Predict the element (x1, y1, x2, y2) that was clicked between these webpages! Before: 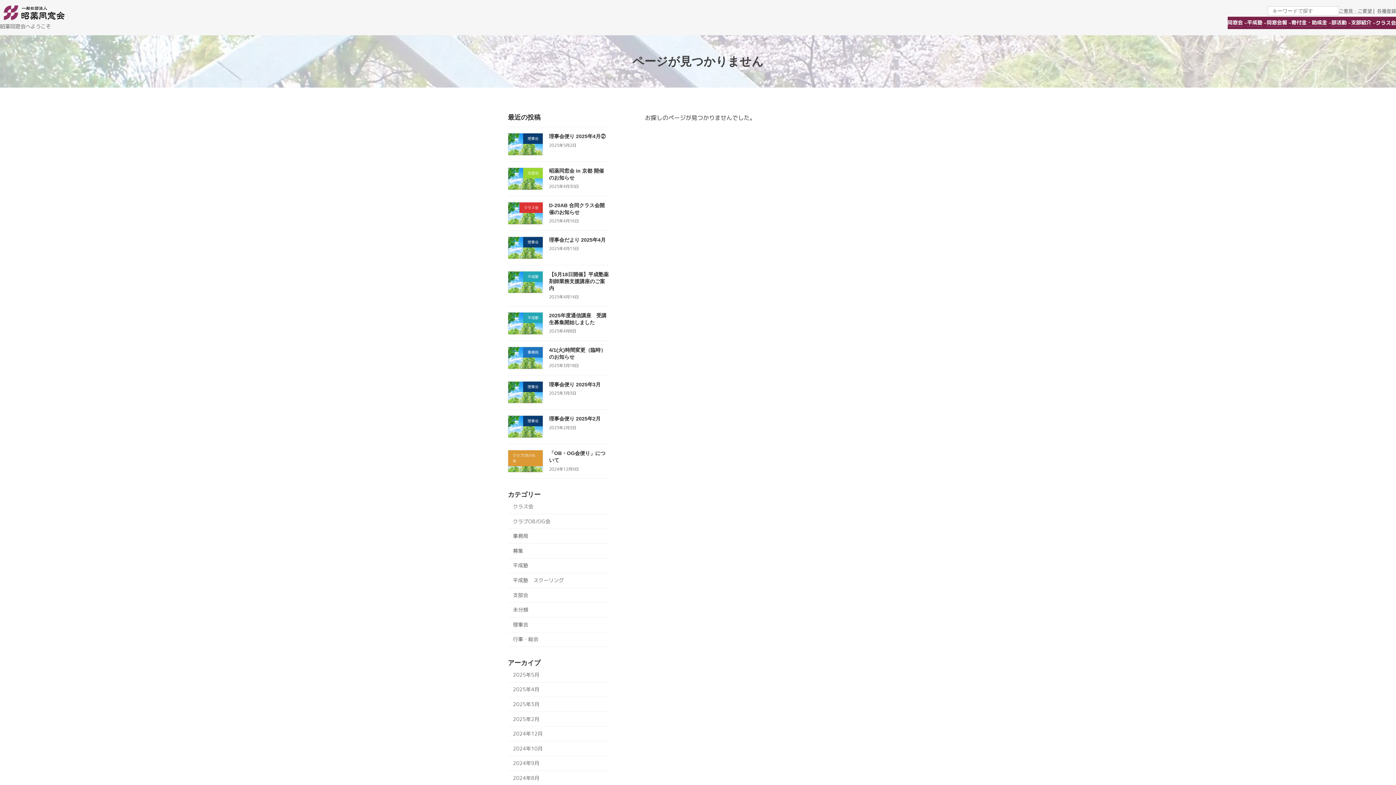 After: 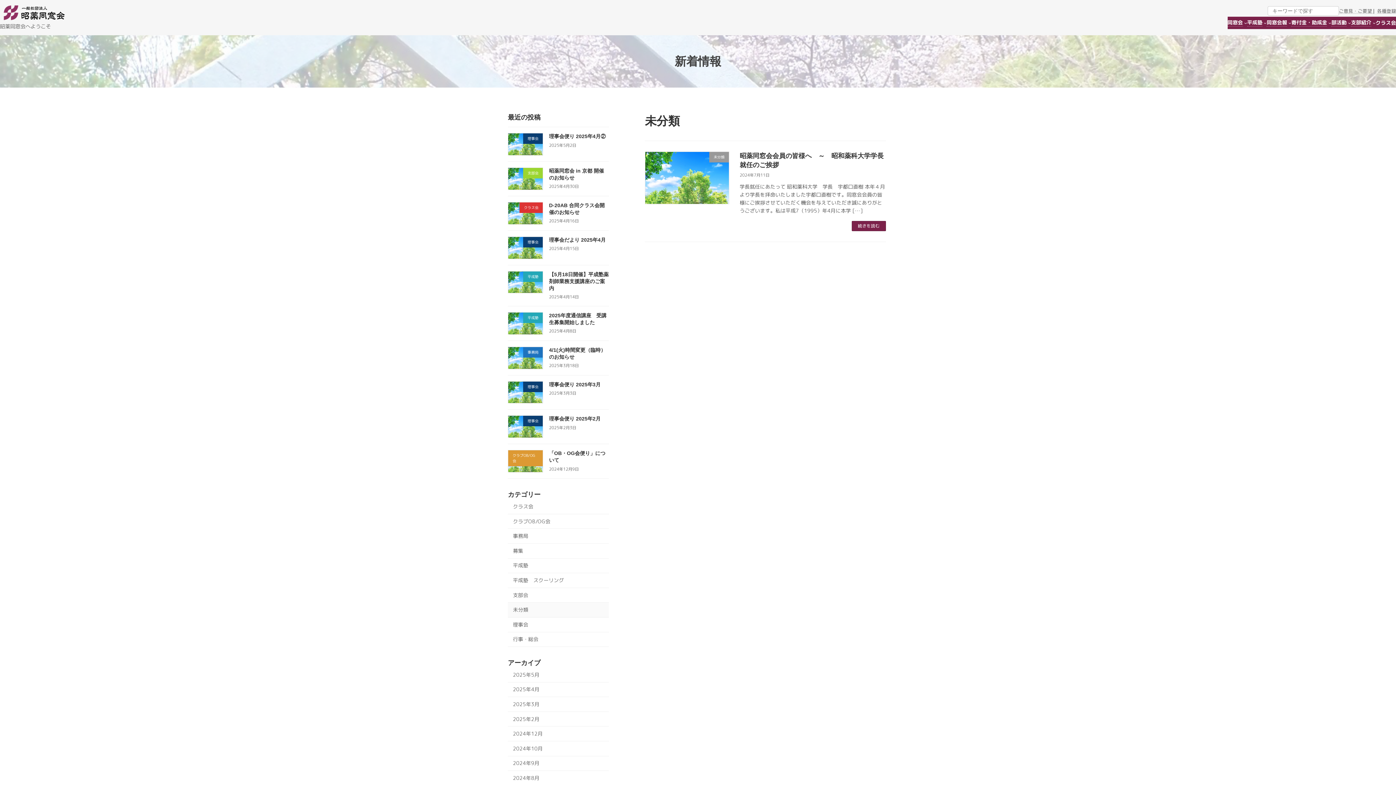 Action: label: 未分類 bbox: (508, 603, 609, 617)